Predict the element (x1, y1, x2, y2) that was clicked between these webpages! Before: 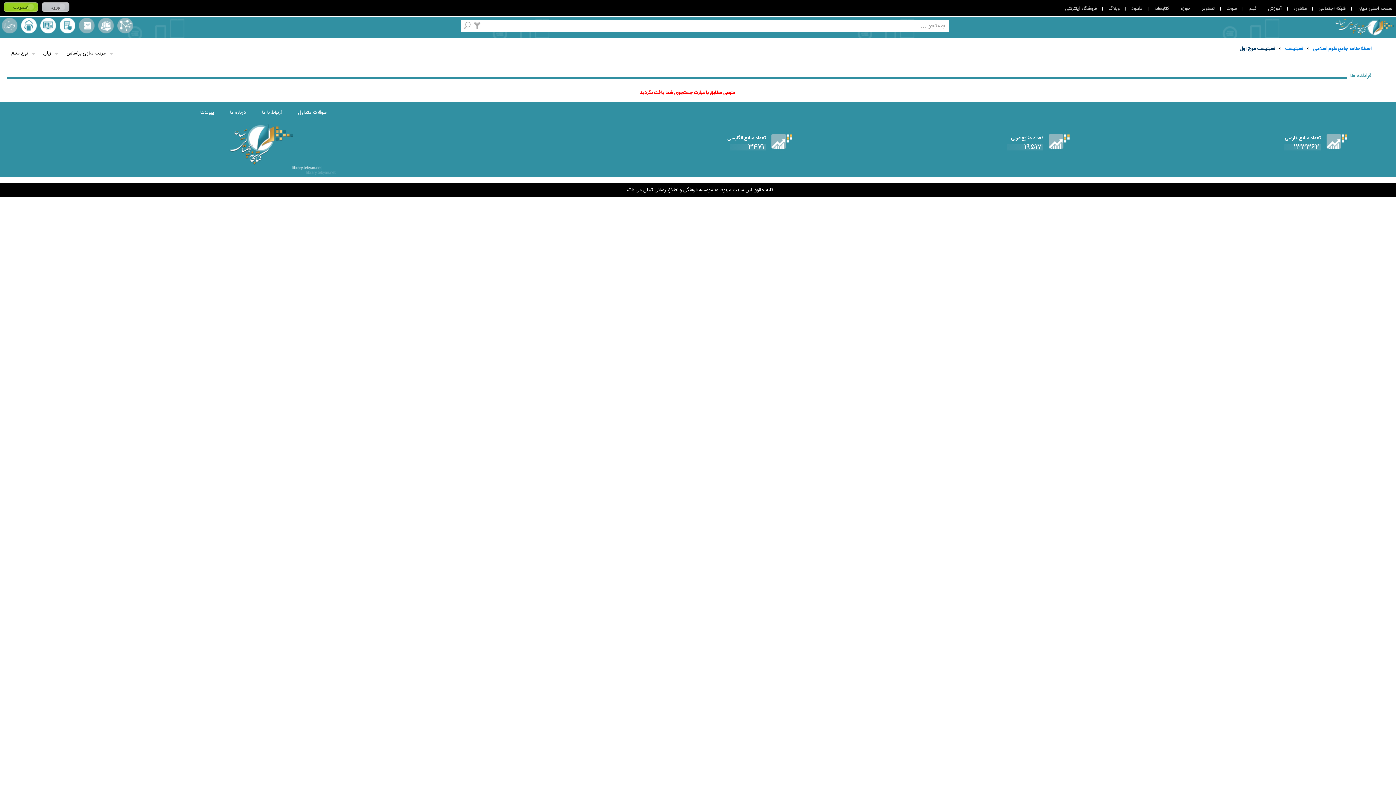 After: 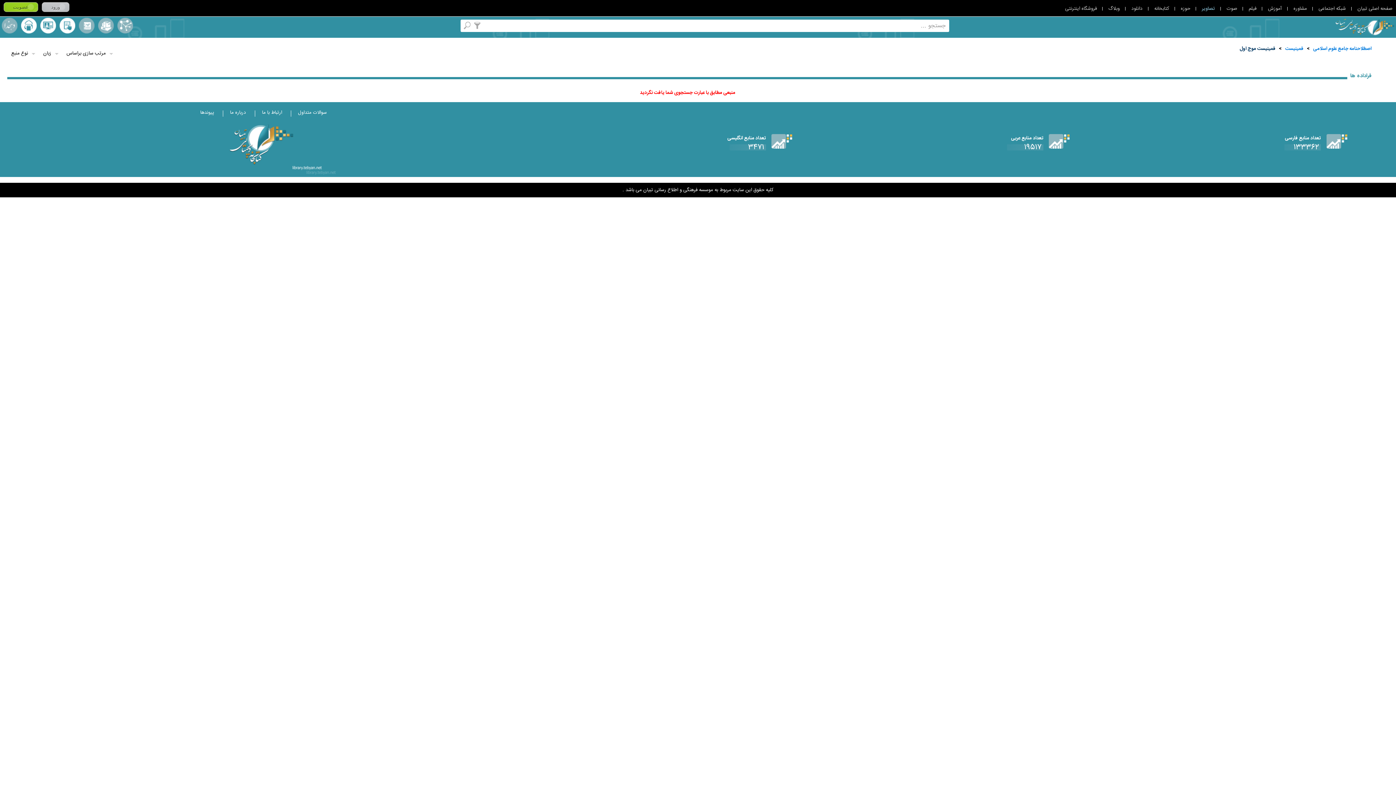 Action: bbox: (1202, 2, 1215, 14) label: تصاویر